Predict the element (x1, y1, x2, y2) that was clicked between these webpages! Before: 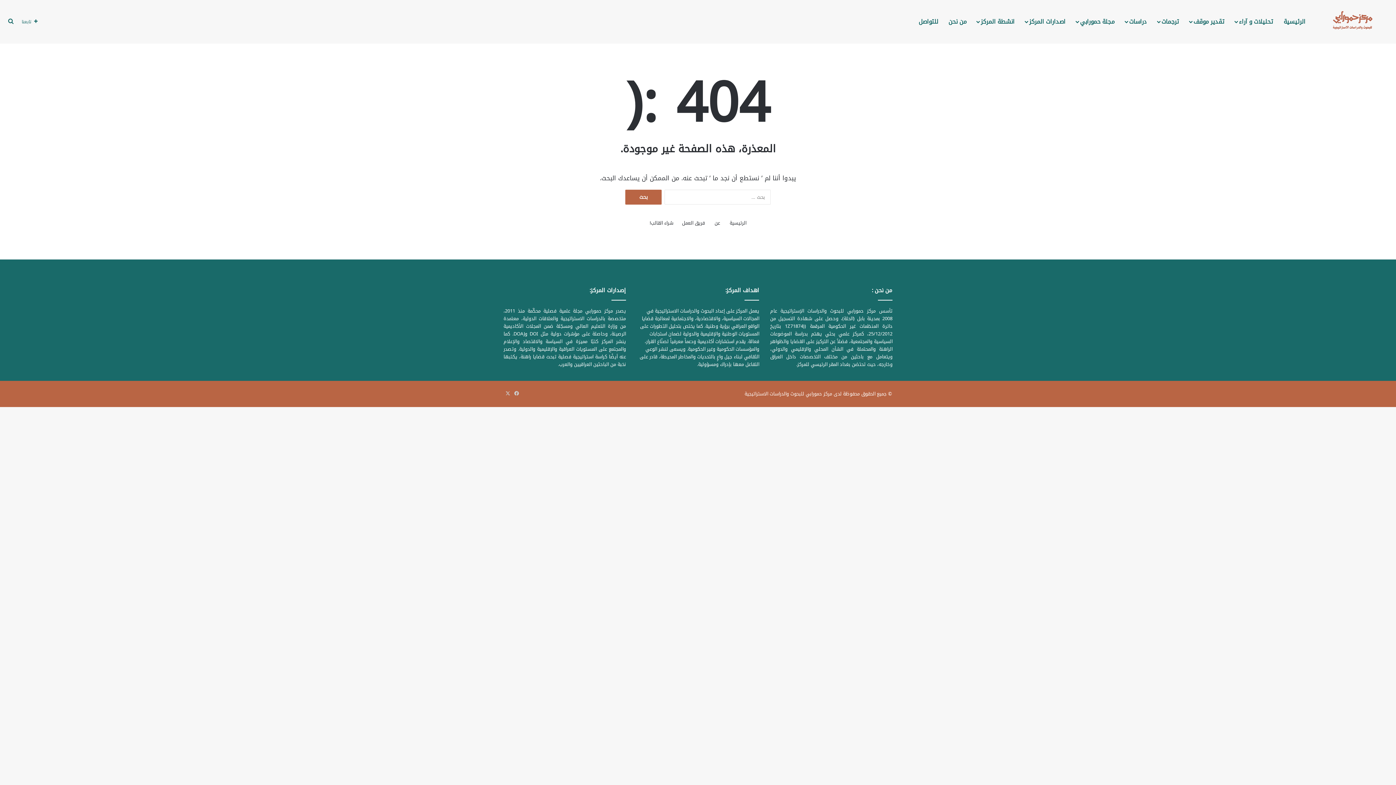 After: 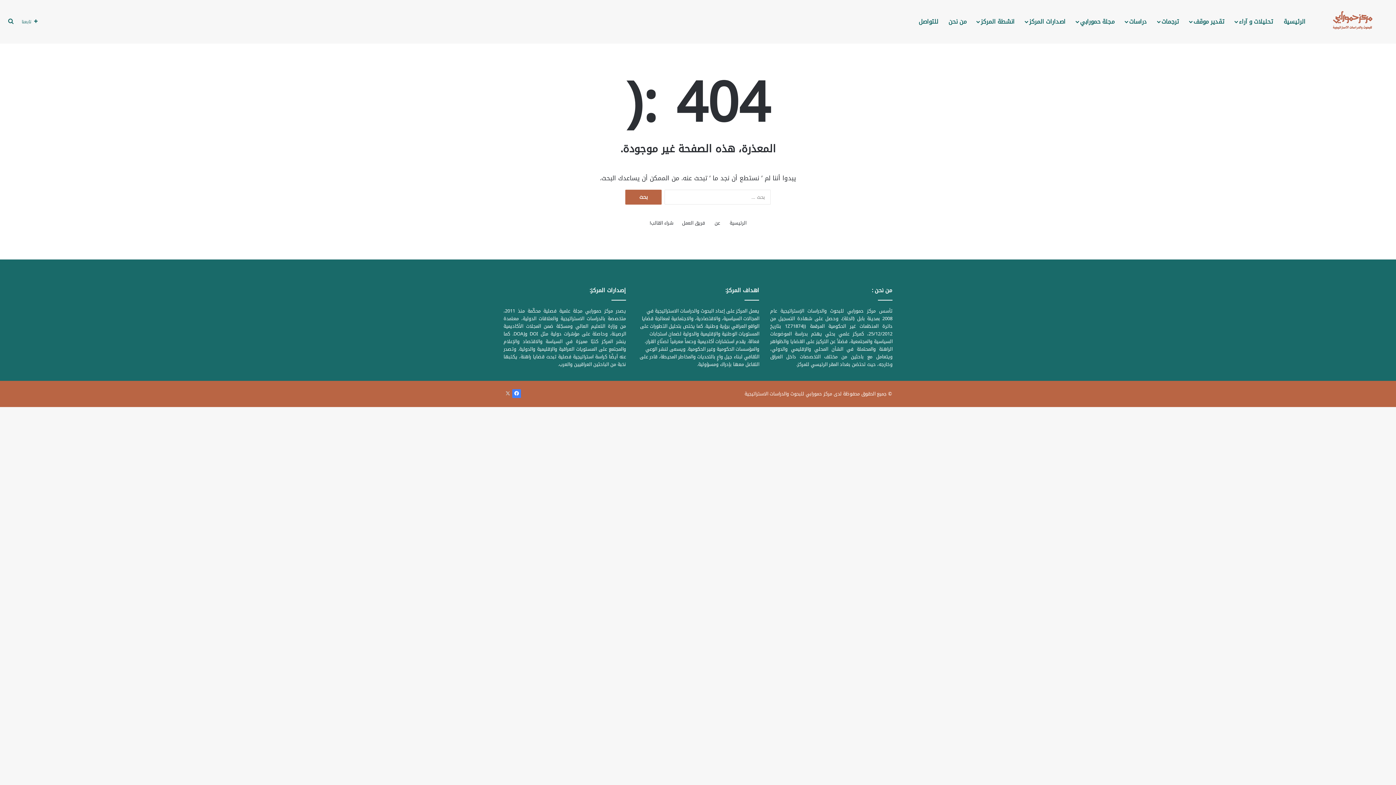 Action: label: فيسبوك bbox: (512, 389, 521, 398)